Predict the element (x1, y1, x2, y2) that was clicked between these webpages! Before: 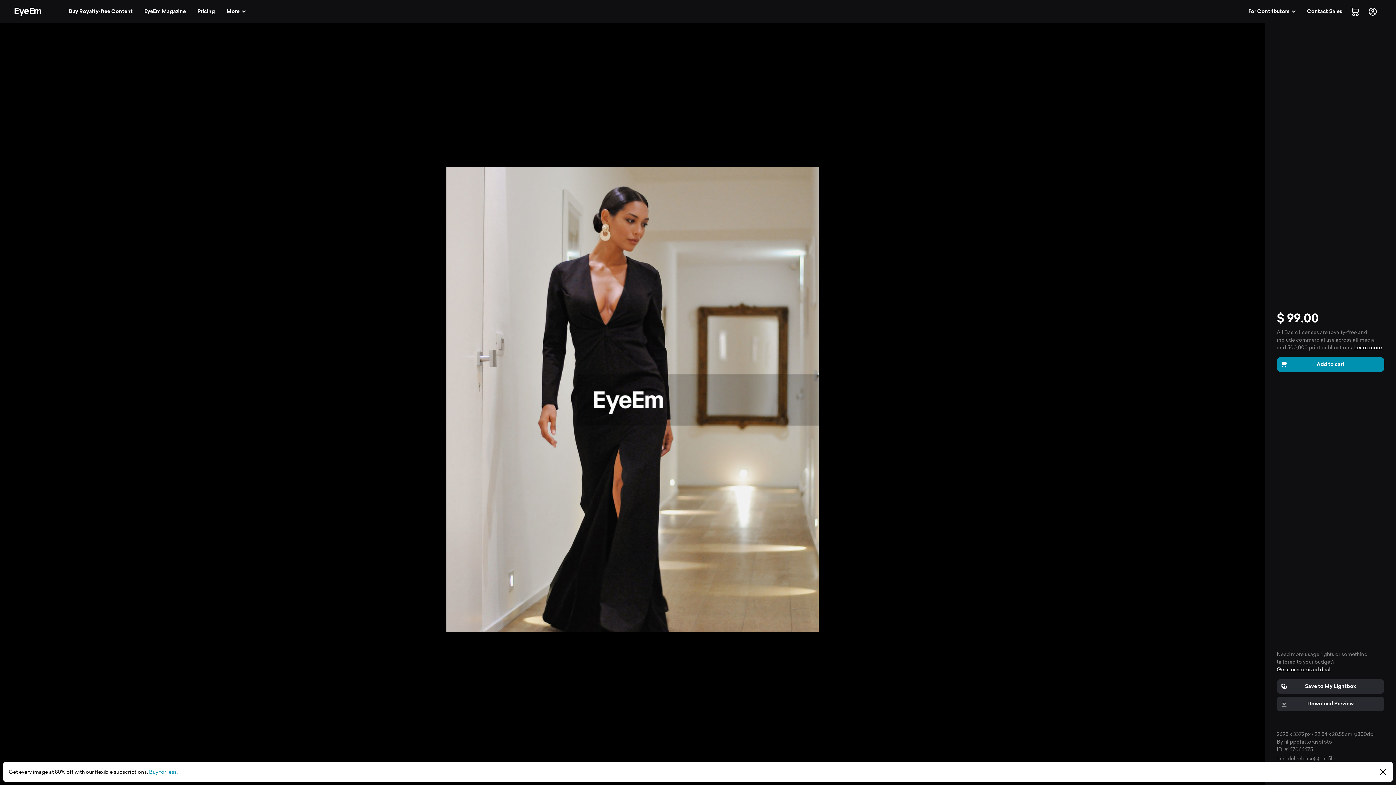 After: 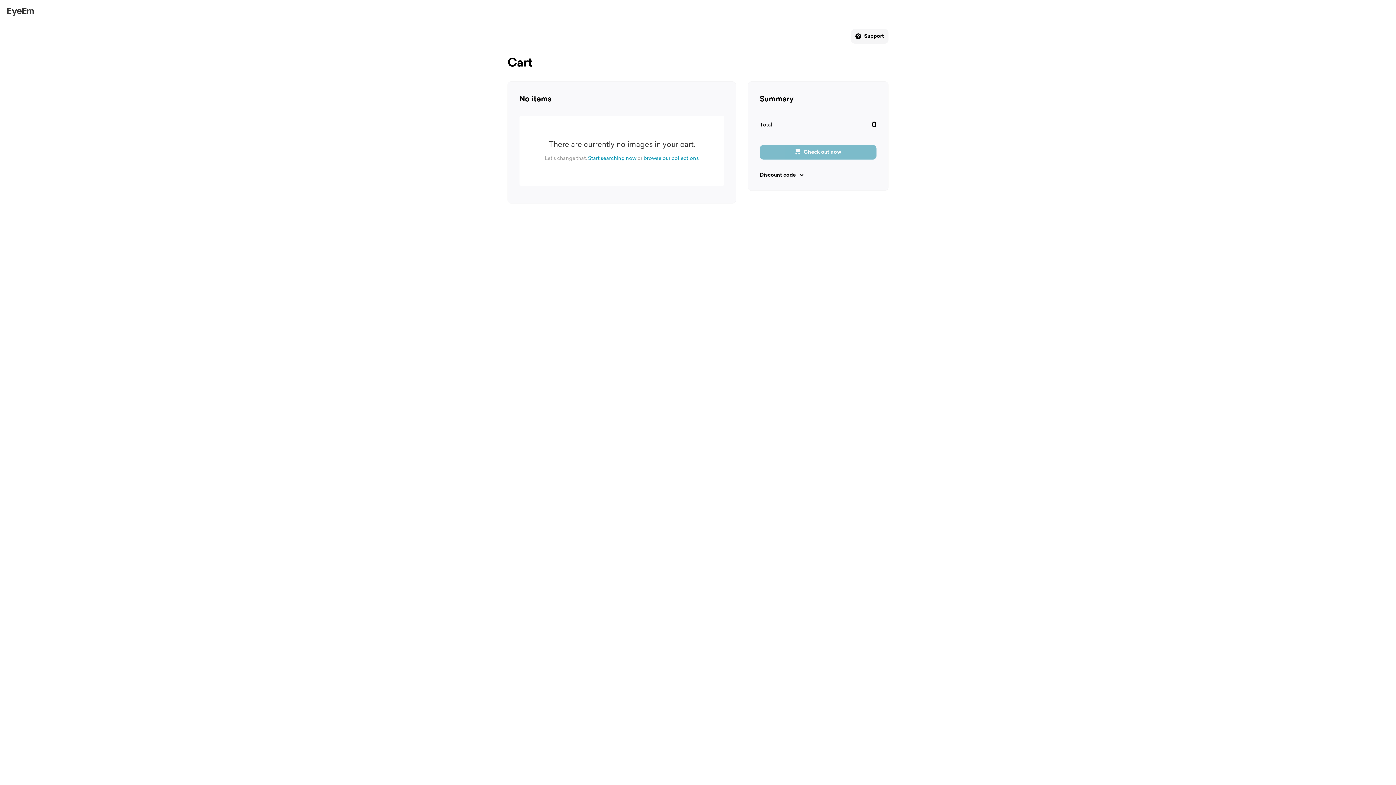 Action: bbox: (1348, 4, 1362, 18) label: 0